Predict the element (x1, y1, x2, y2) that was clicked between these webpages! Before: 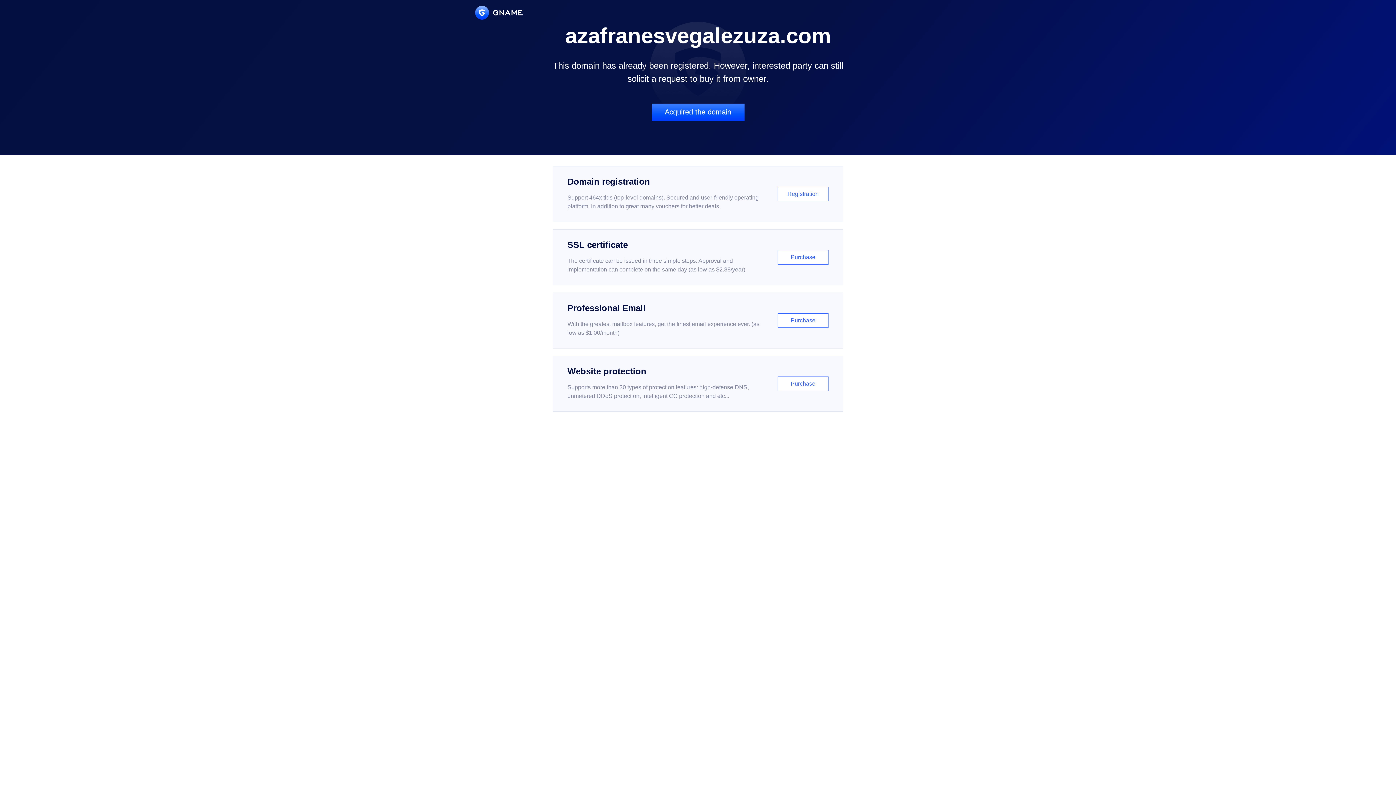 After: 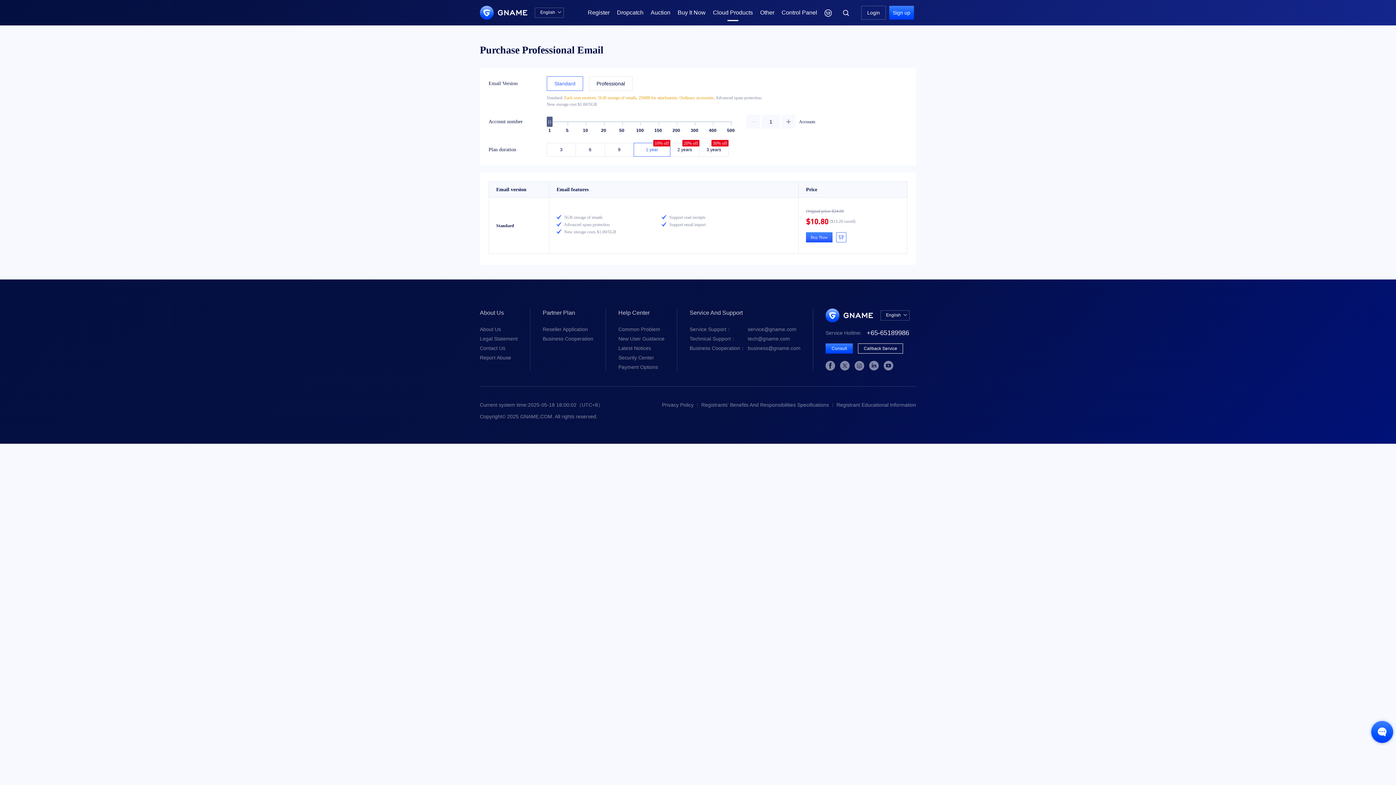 Action: label: Professional Email

With the greatest mailbox features, get the finest email experience ever. (as low as $1.00/month)

Purchase bbox: (552, 292, 843, 348)